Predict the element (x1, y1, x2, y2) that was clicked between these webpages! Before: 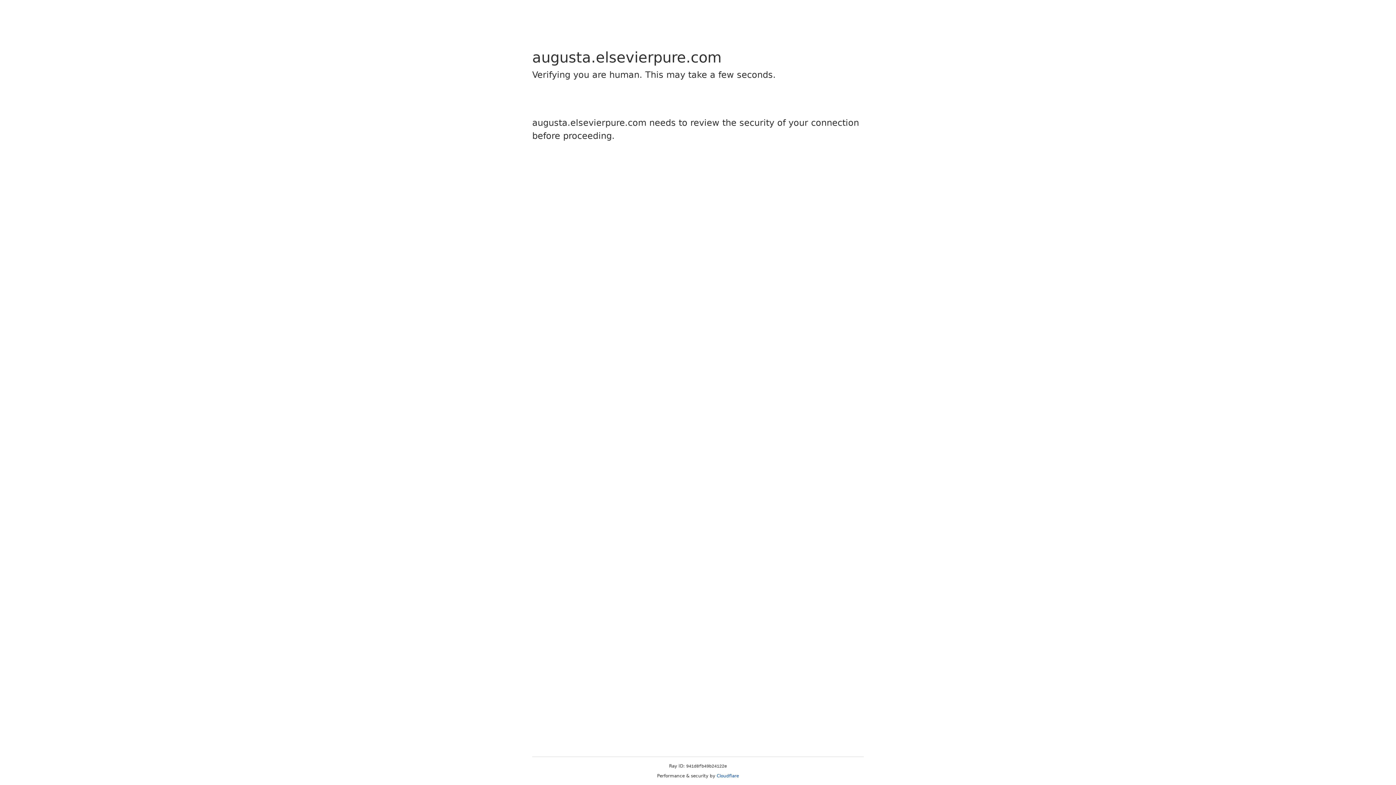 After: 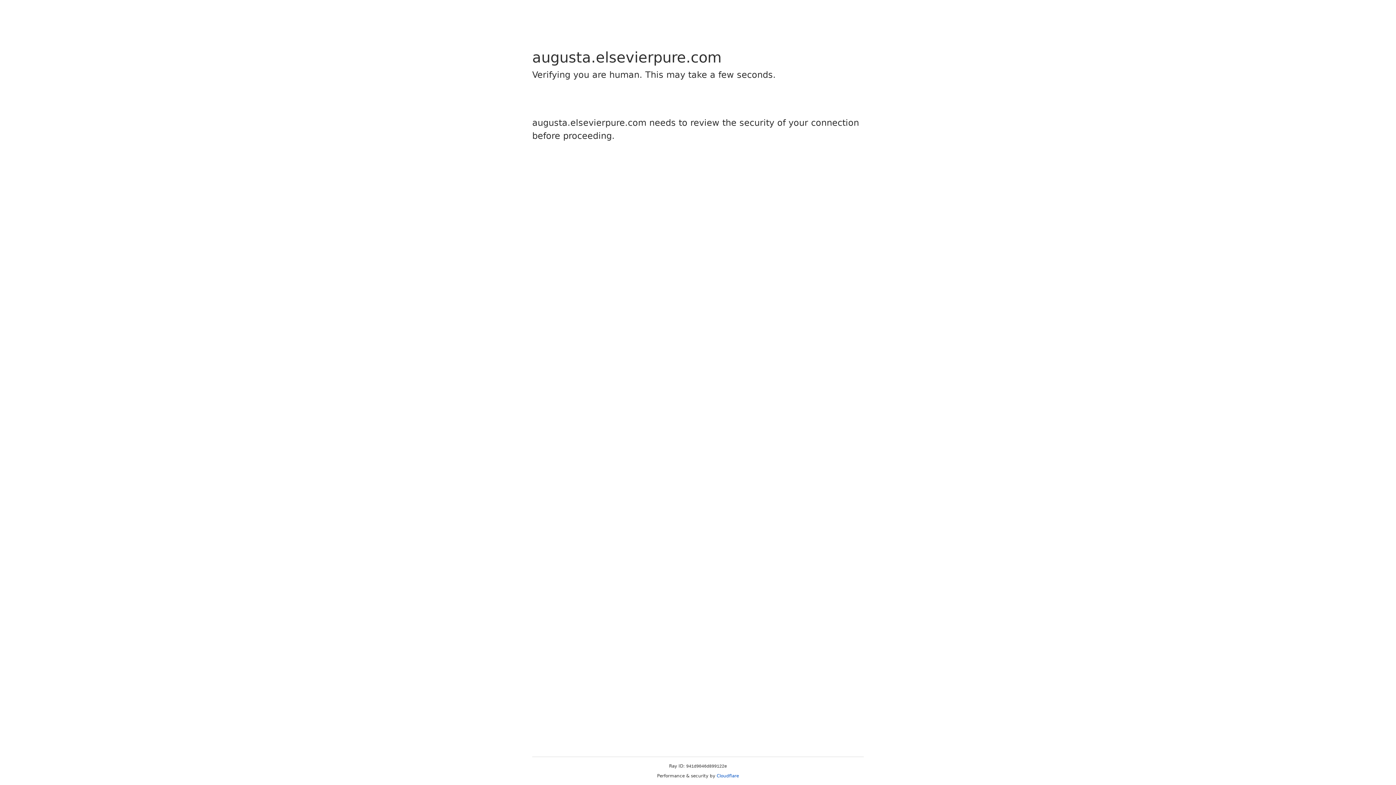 Action: label: Cloudflare bbox: (716, 773, 739, 778)